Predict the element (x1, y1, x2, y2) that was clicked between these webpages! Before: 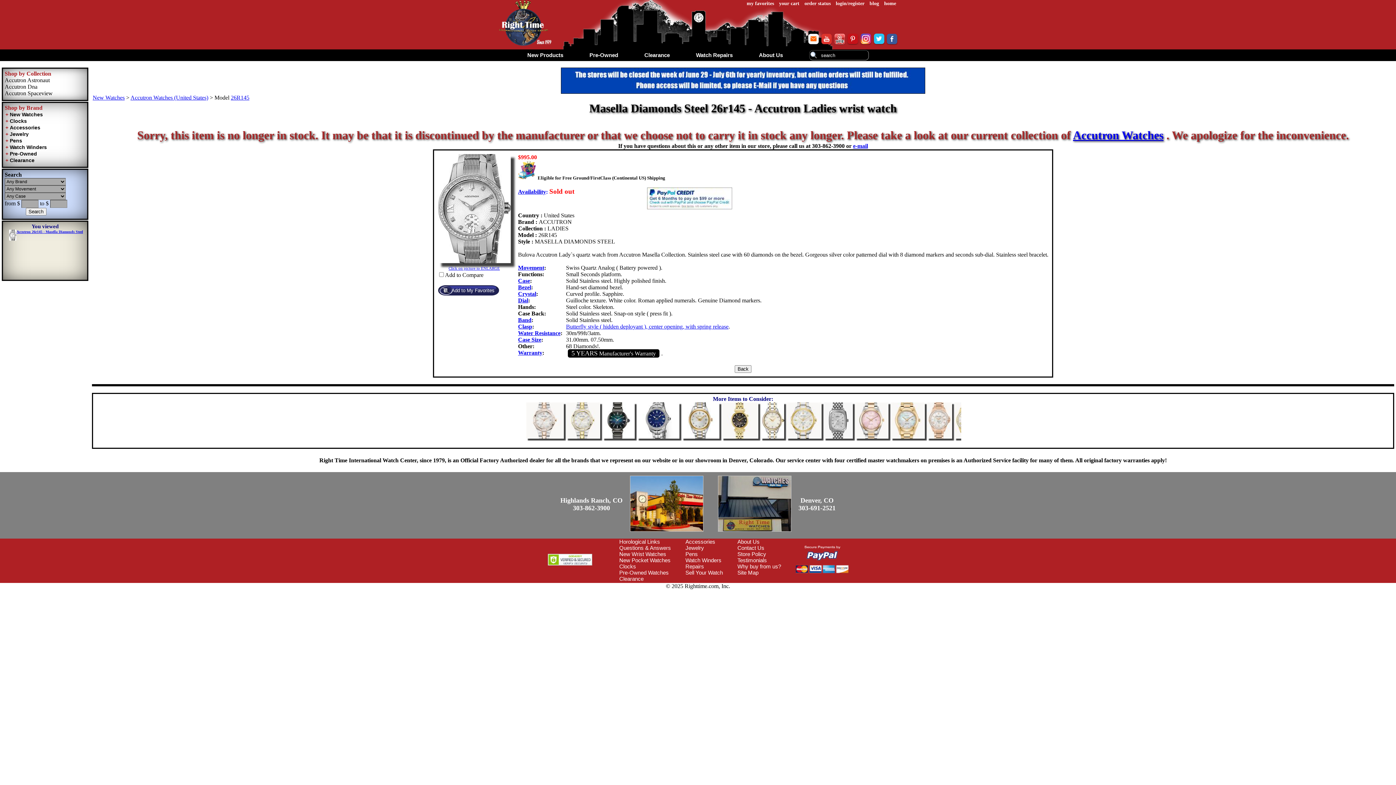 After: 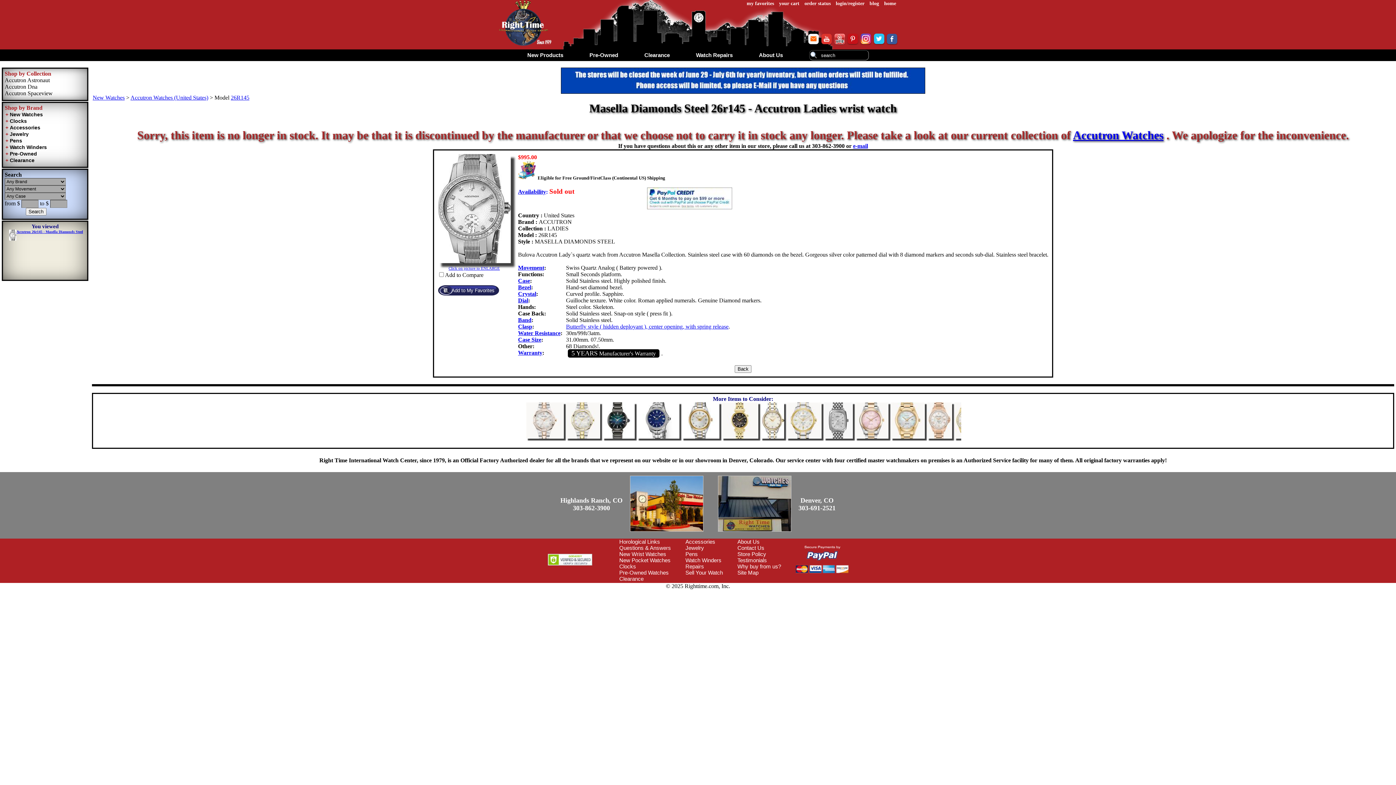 Action: bbox: (518, 290, 536, 297) label: Crystal